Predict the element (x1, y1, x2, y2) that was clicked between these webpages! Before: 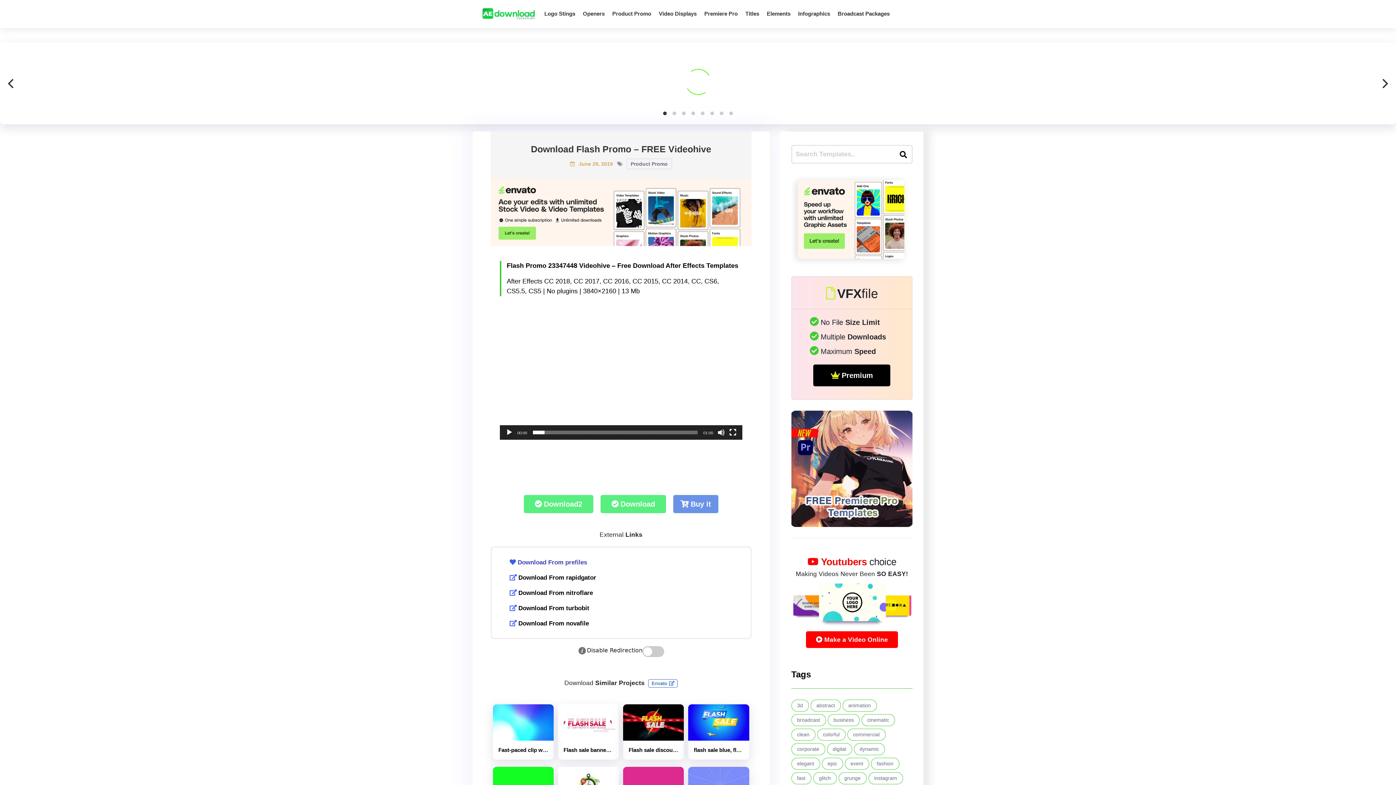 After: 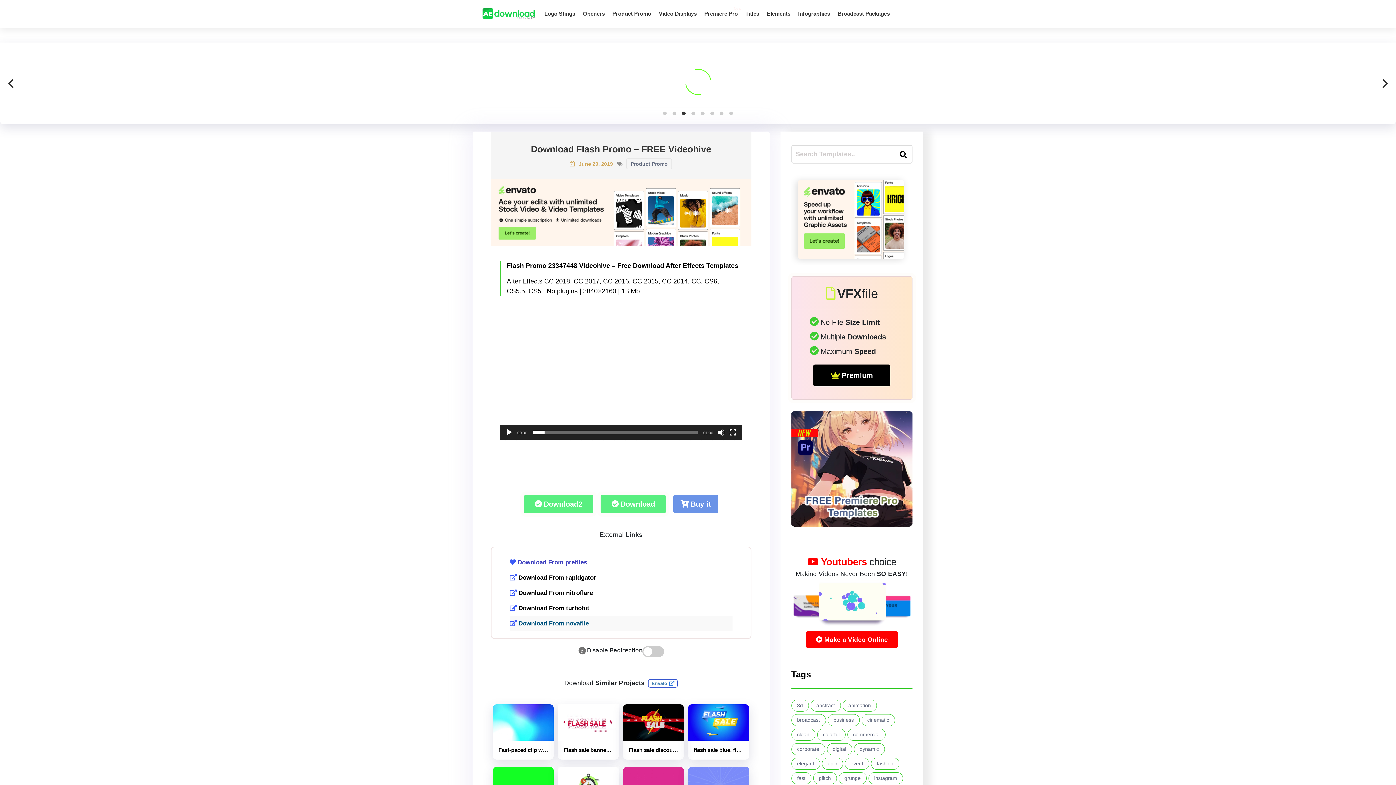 Action: bbox: (509, 677, 732, 693) label: Download From novafile